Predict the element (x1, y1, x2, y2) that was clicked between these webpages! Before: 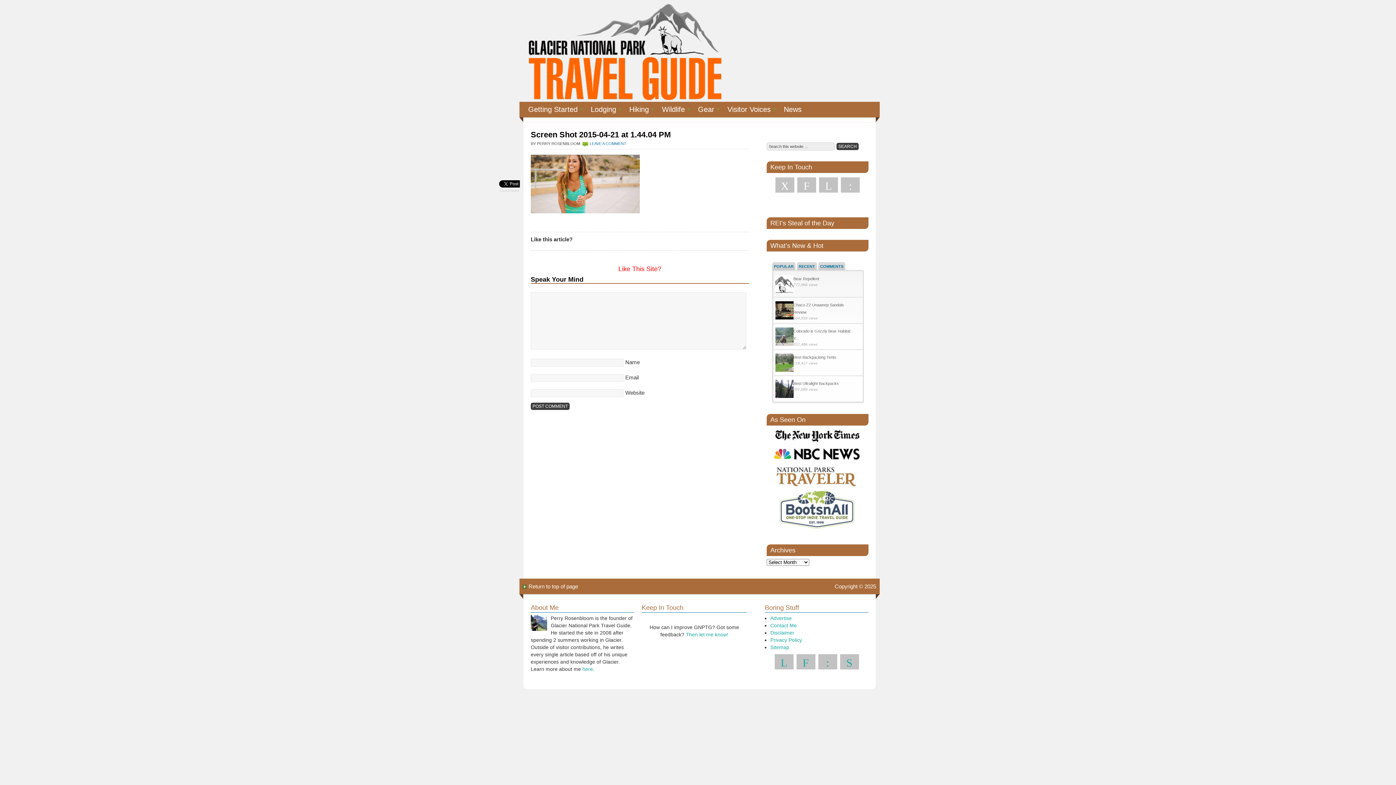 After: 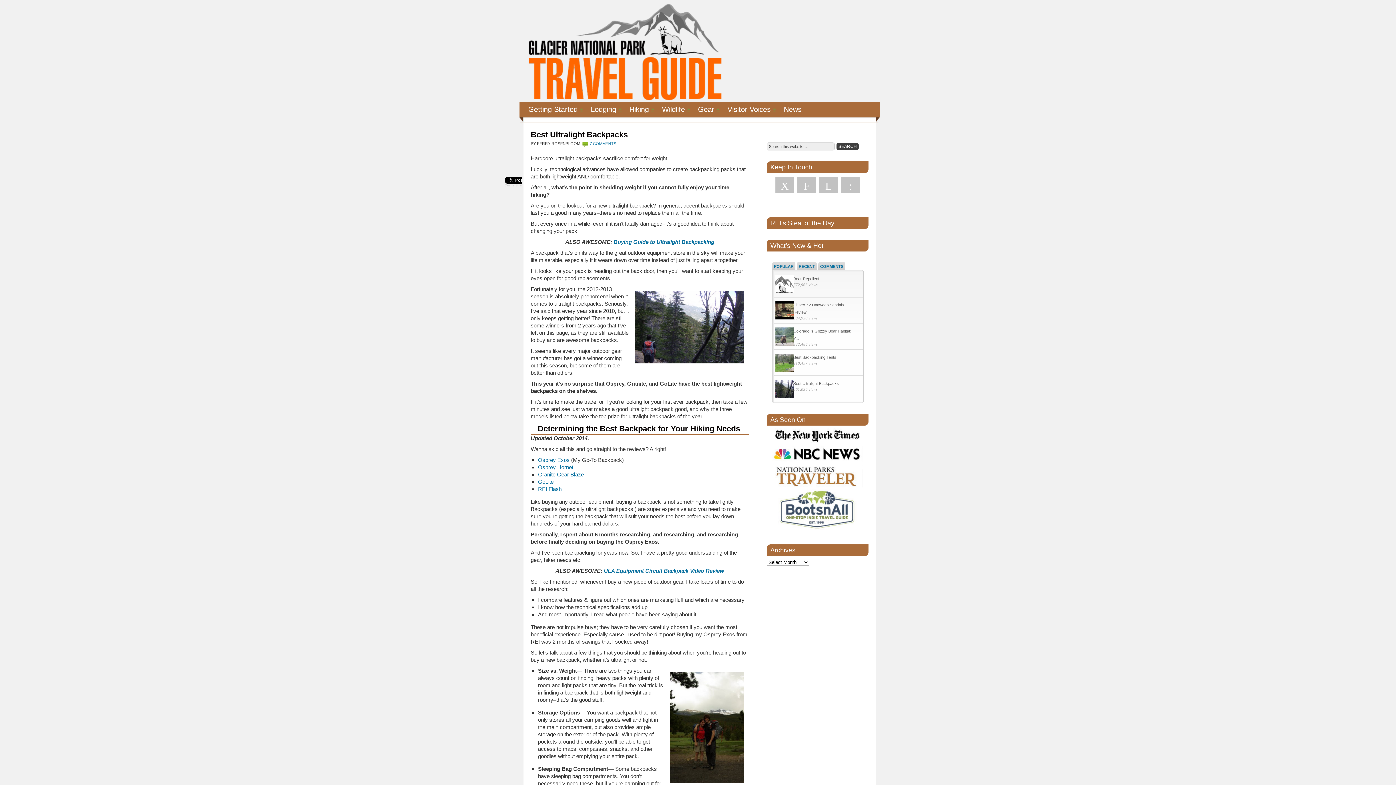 Action: bbox: (775, 379, 793, 399)